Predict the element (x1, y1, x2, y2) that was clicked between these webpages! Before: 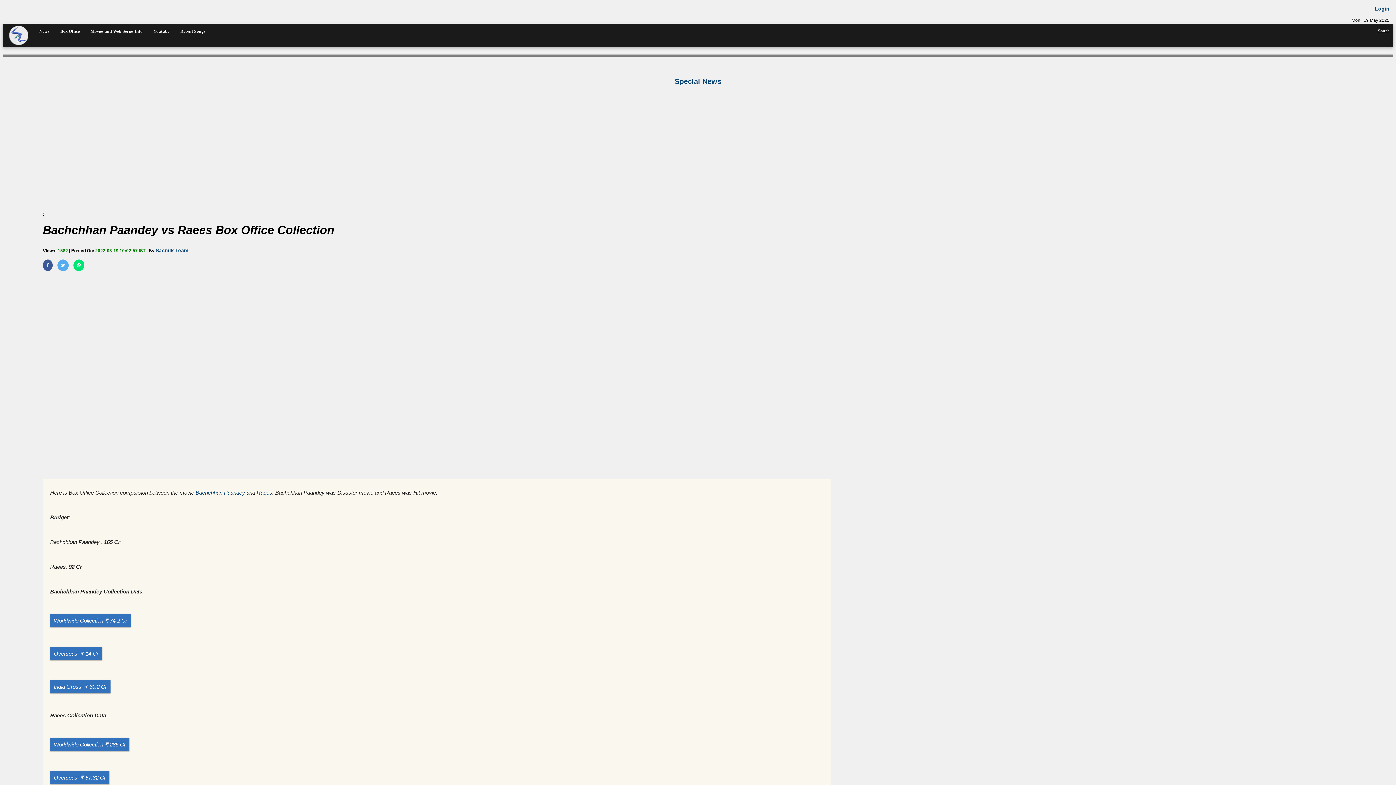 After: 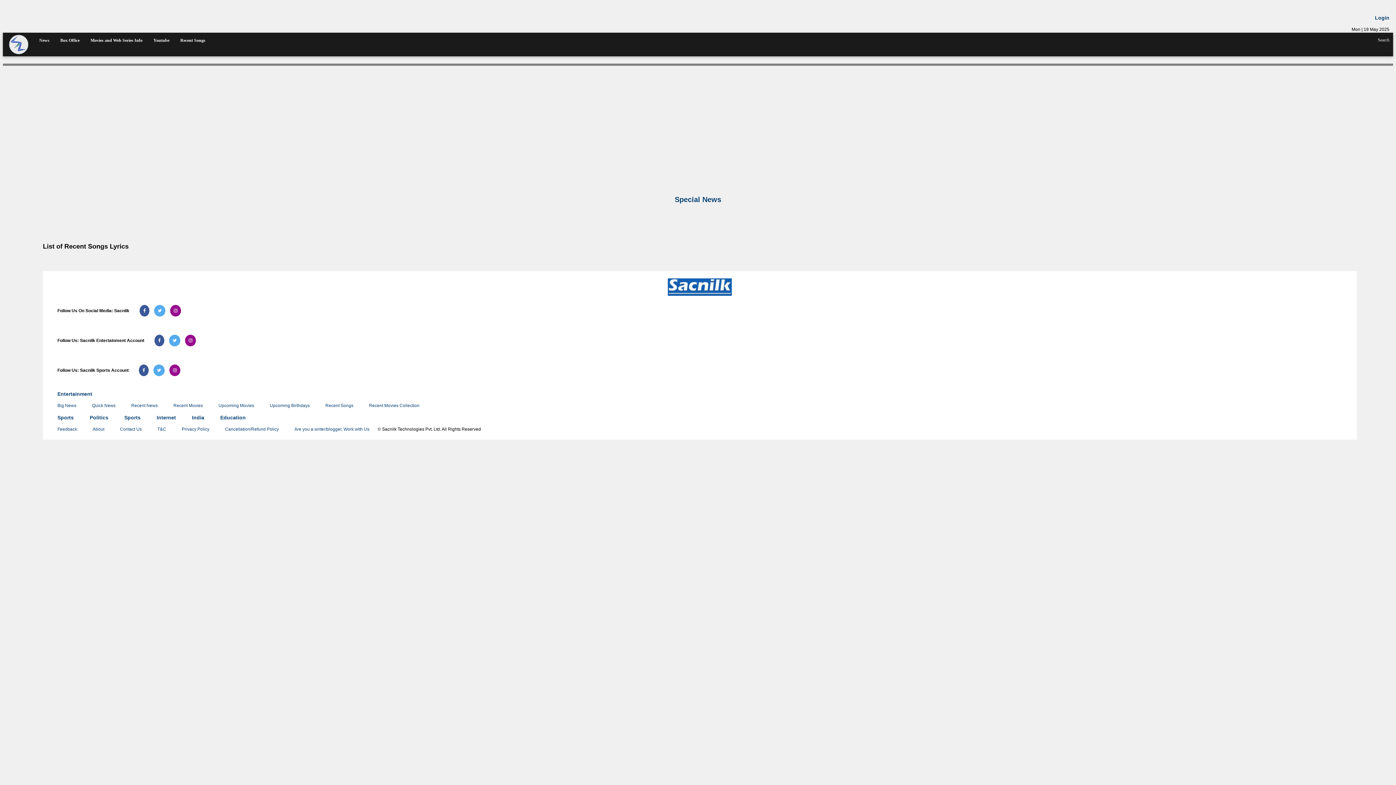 Action: bbox: (176, 26, 209, 36) label: Recent Songs